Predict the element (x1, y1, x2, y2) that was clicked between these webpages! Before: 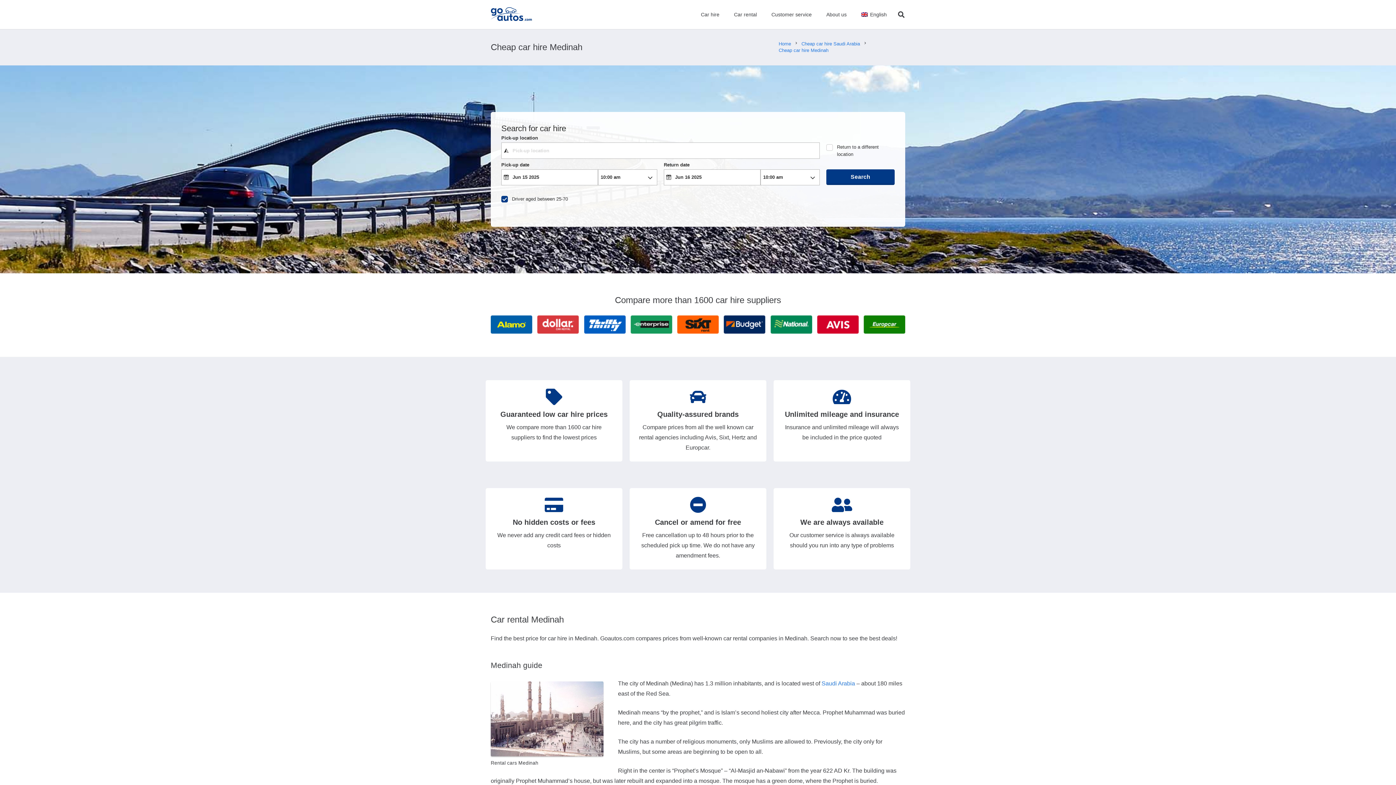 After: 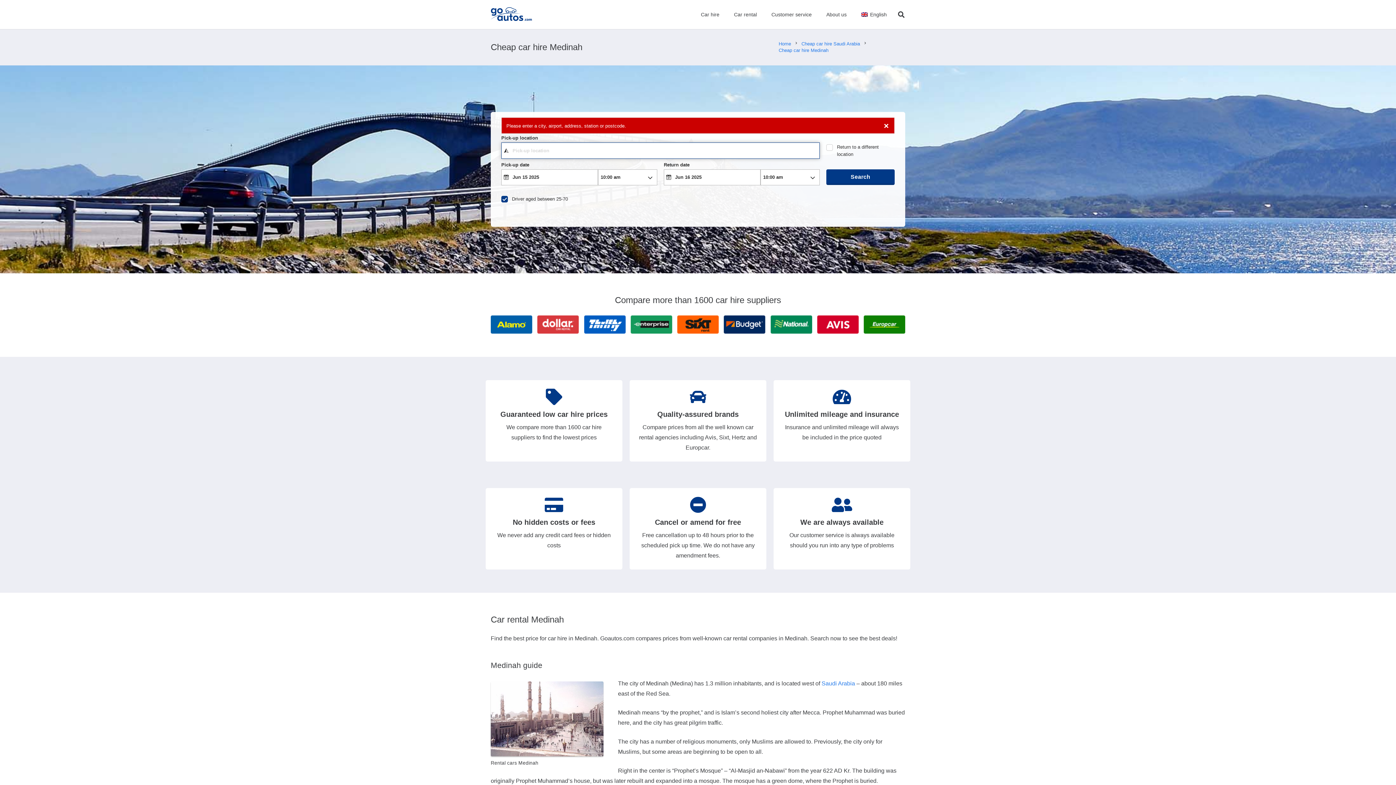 Action: bbox: (826, 169, 894, 185) label: Search